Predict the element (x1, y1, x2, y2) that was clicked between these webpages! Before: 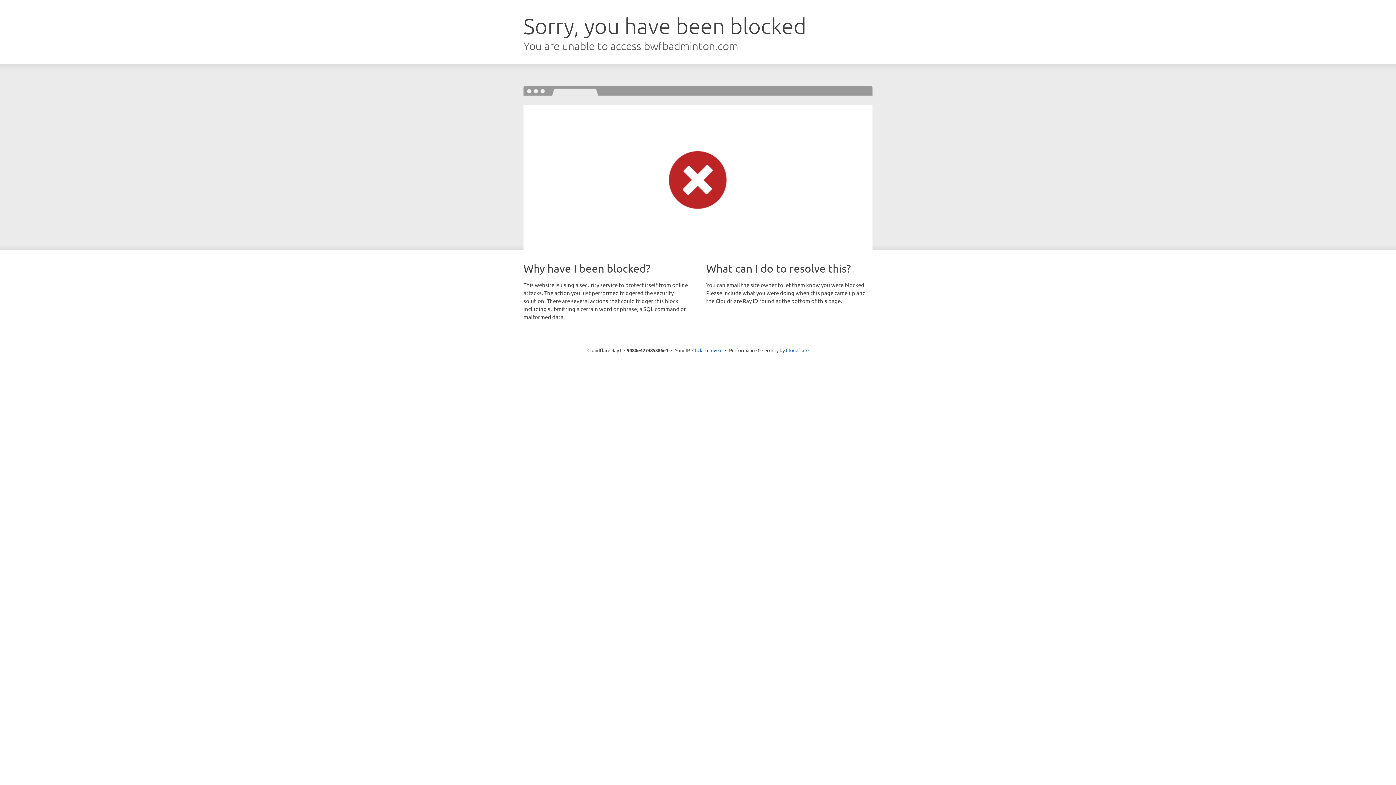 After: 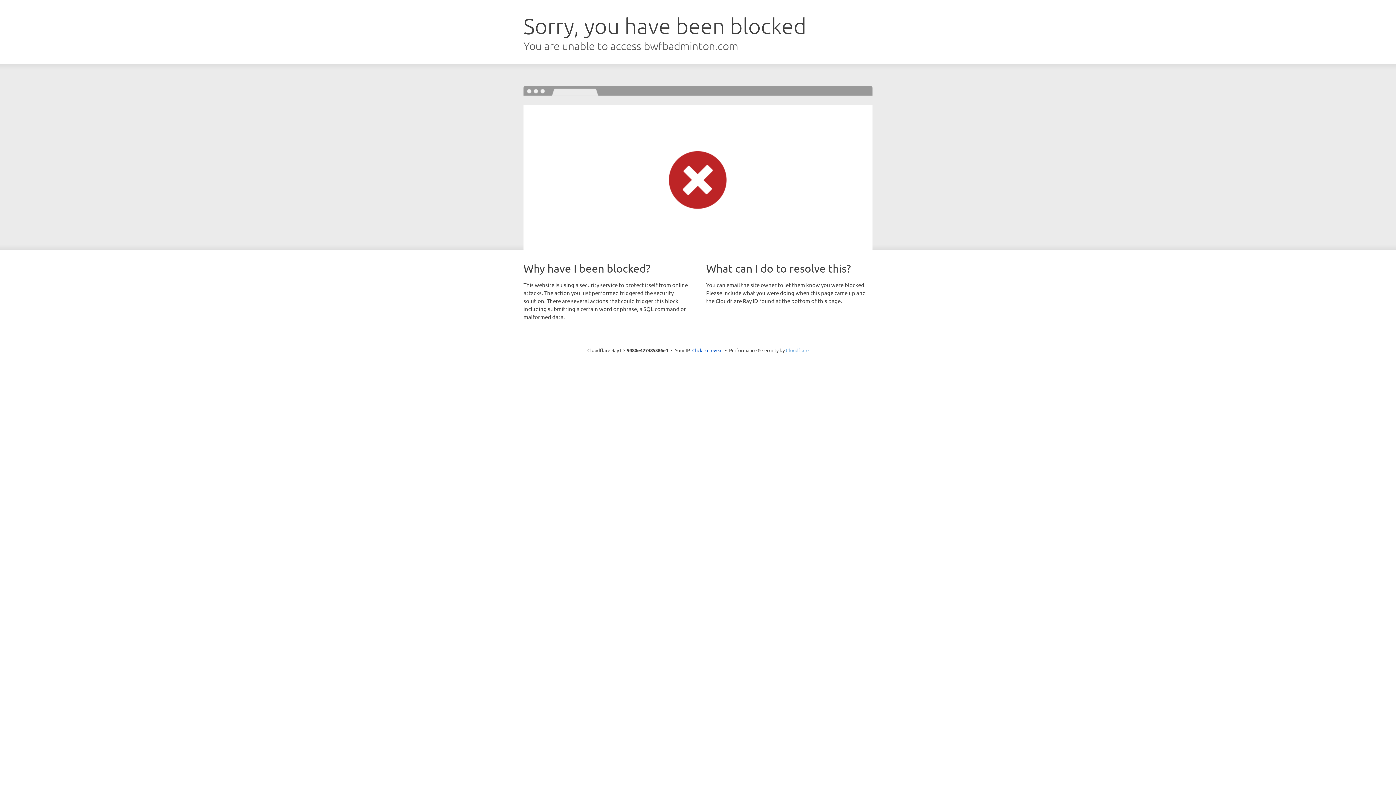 Action: label: Cloudflare bbox: (786, 347, 808, 353)